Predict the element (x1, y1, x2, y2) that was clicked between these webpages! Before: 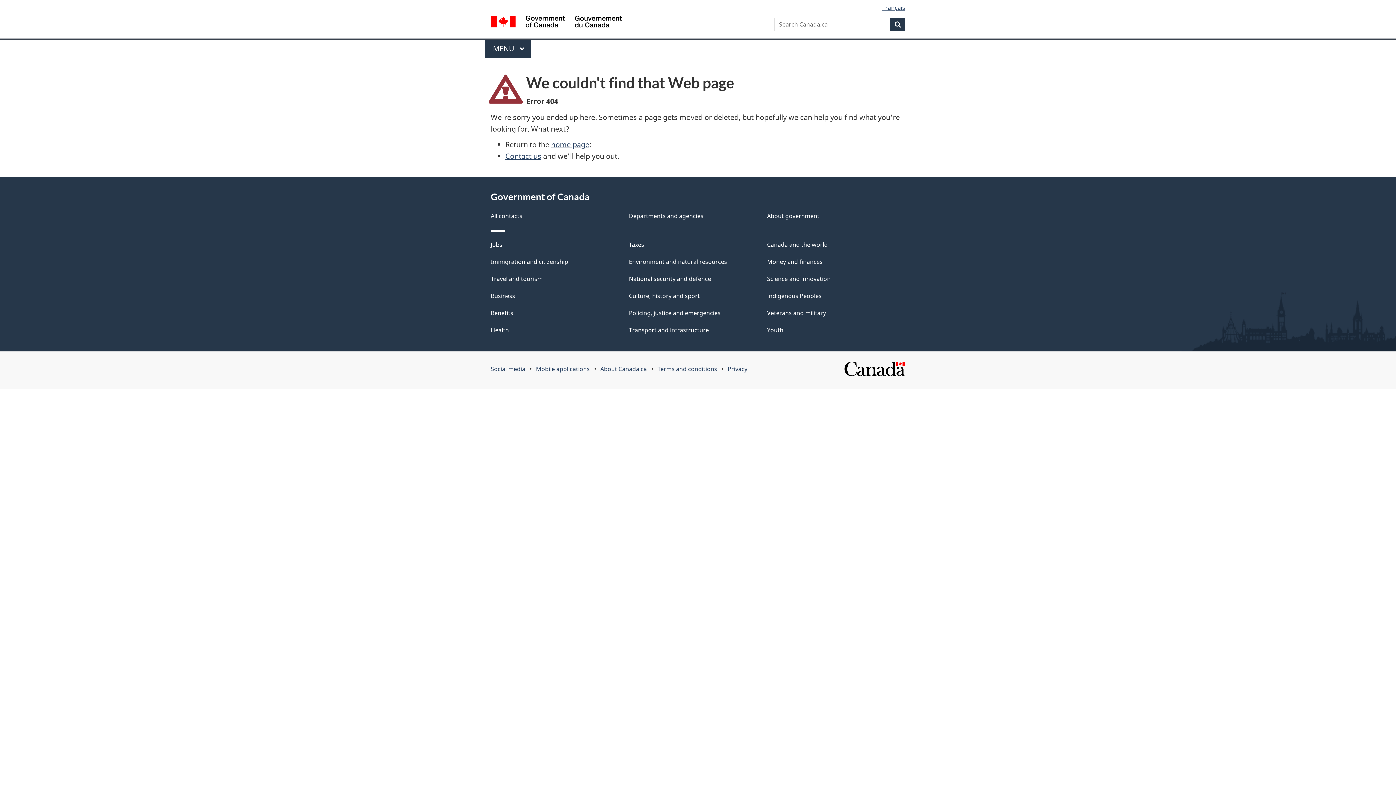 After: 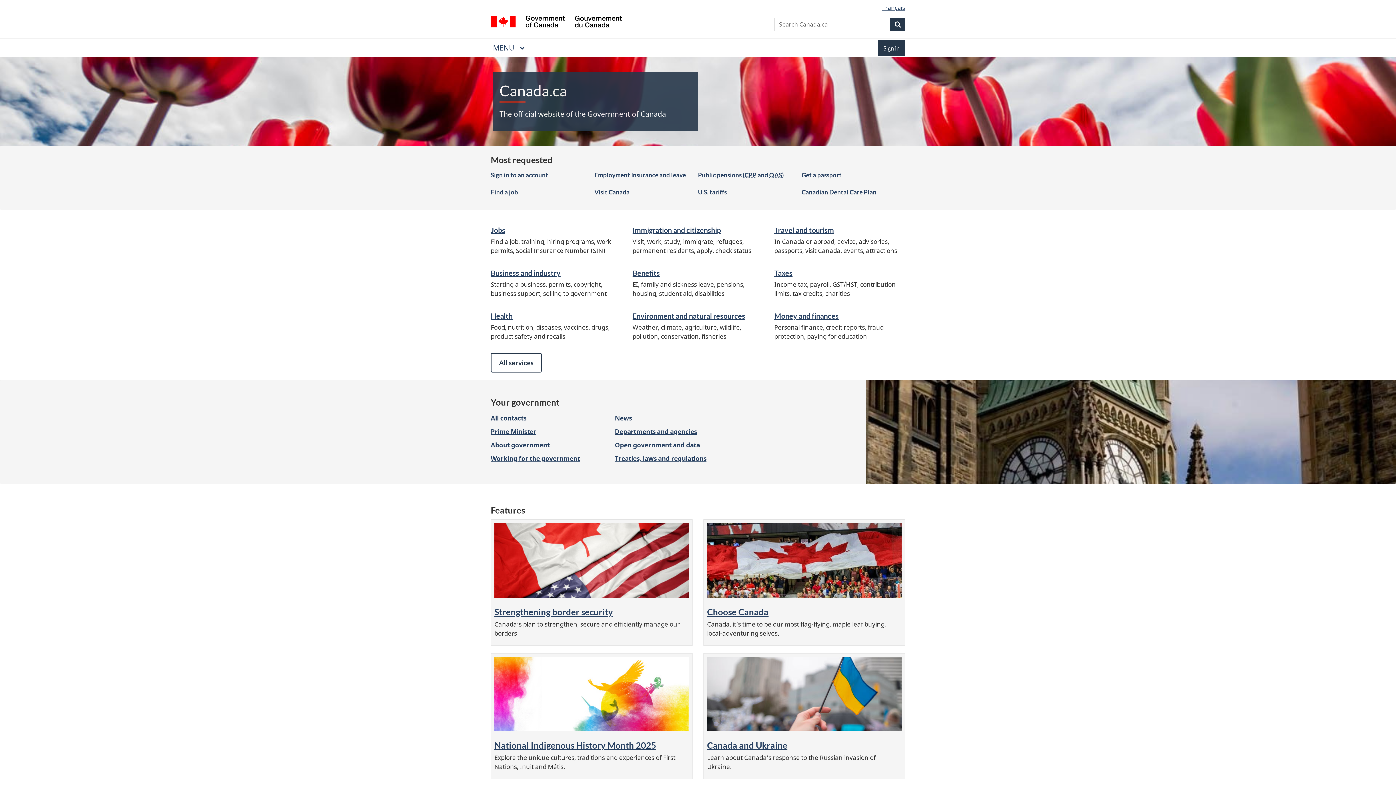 Action: label: / Gouvernement du Canada bbox: (490, 15, 621, 29)